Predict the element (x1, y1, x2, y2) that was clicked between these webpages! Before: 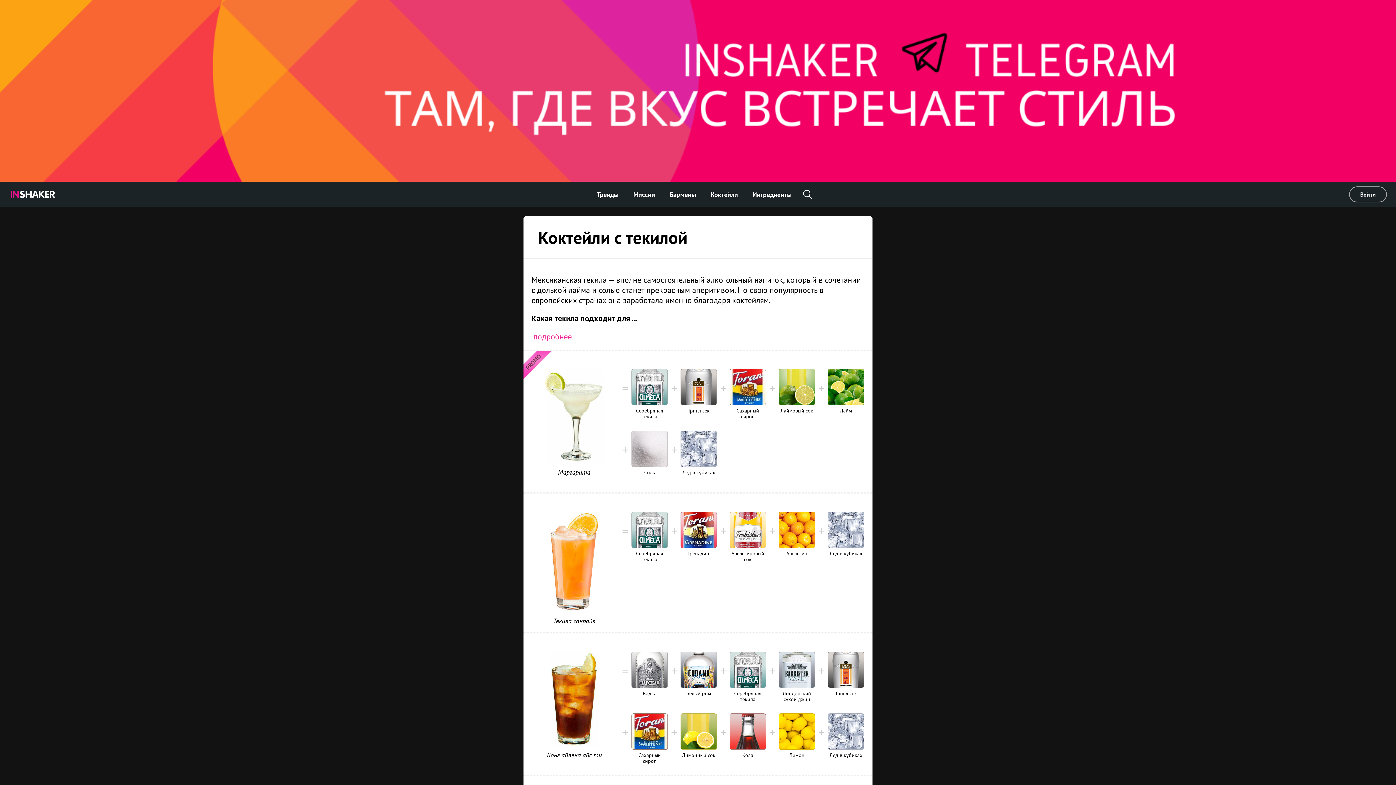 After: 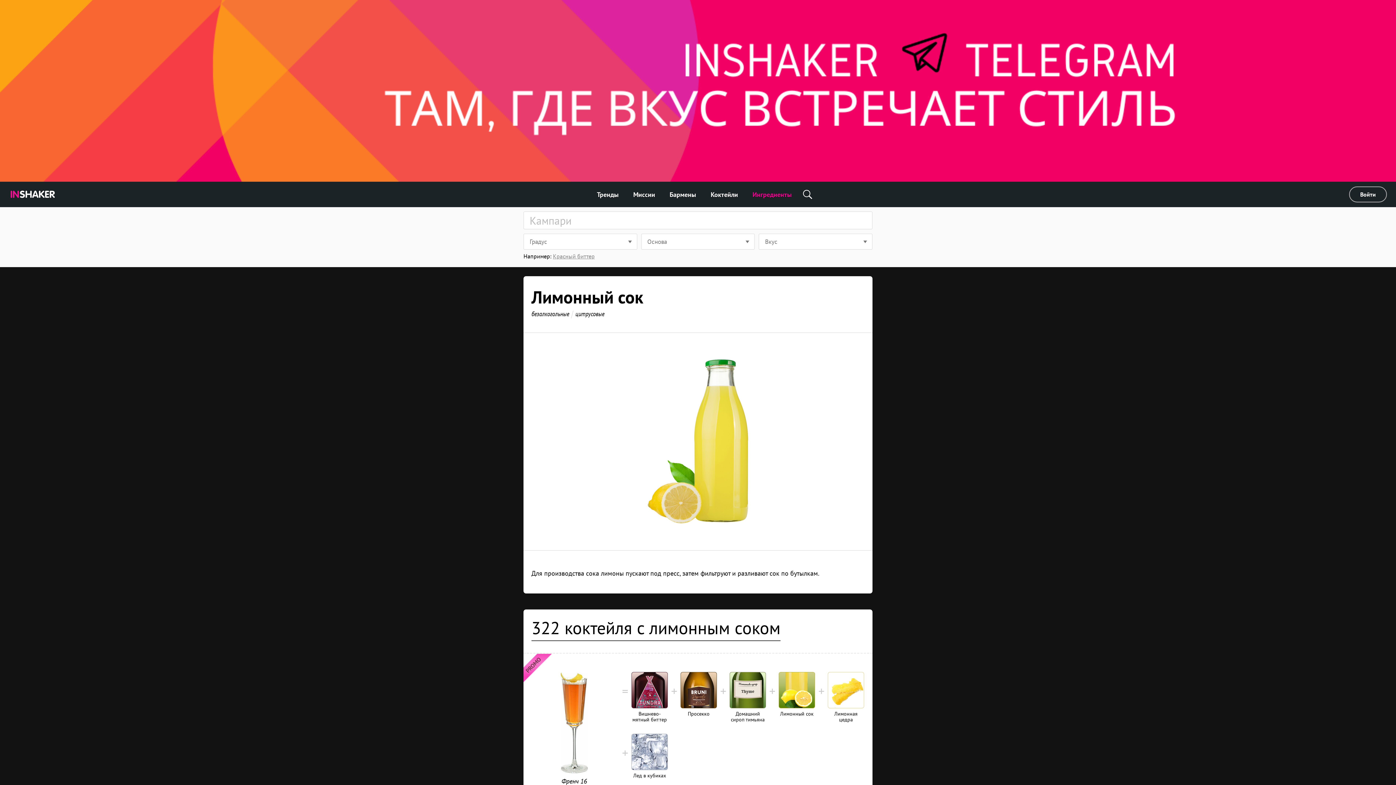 Action: bbox: (680, 713, 717, 775) label: Лимонный сок